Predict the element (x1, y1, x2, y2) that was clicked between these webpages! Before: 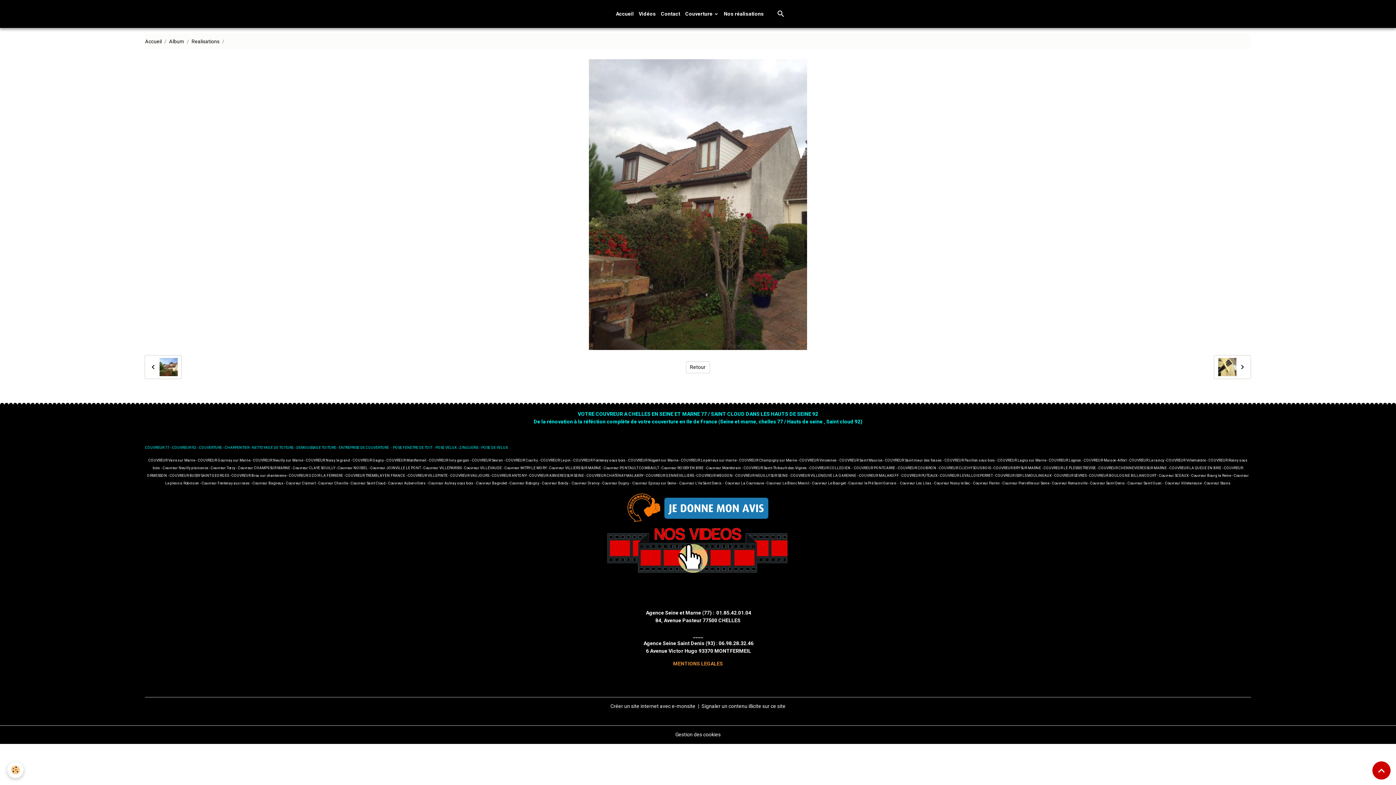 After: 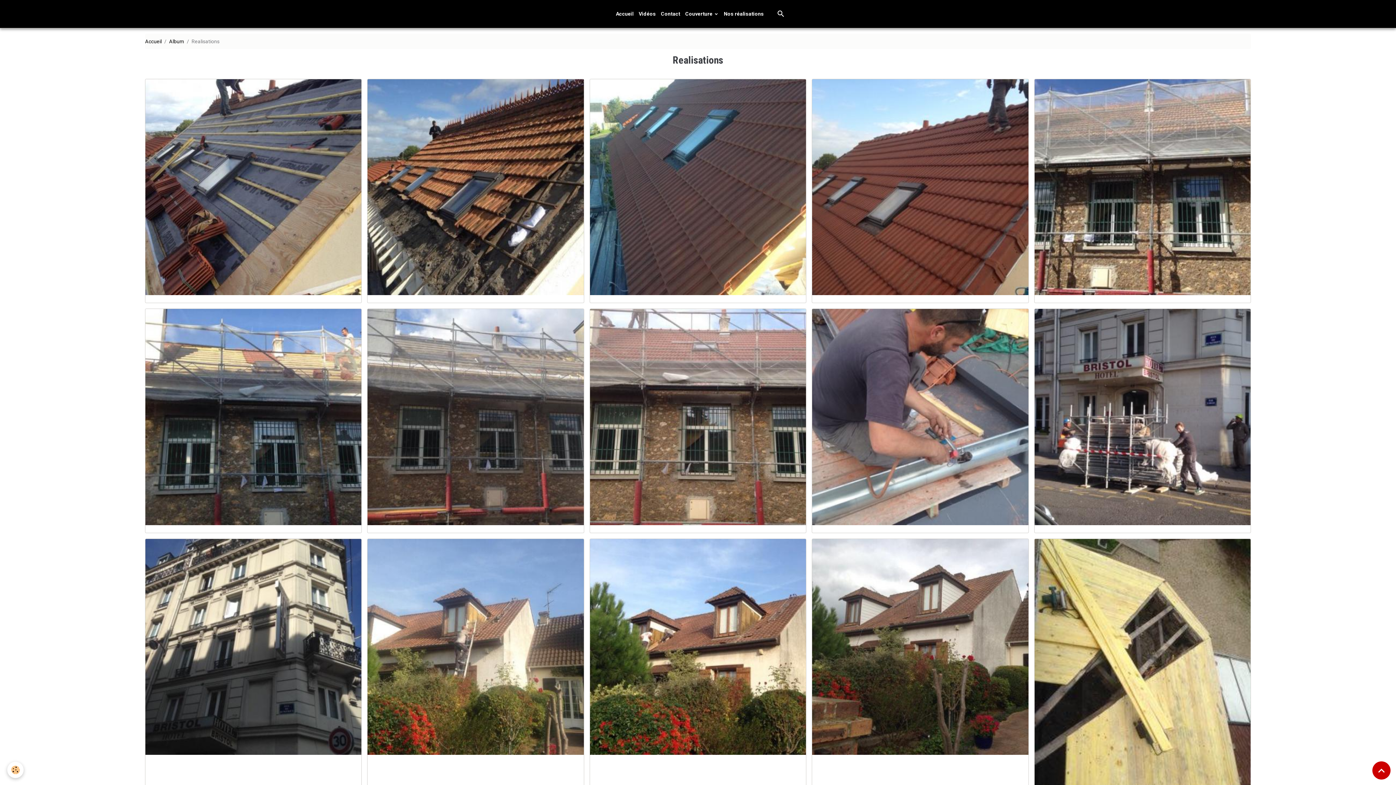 Action: label: Retour bbox: (686, 361, 710, 373)